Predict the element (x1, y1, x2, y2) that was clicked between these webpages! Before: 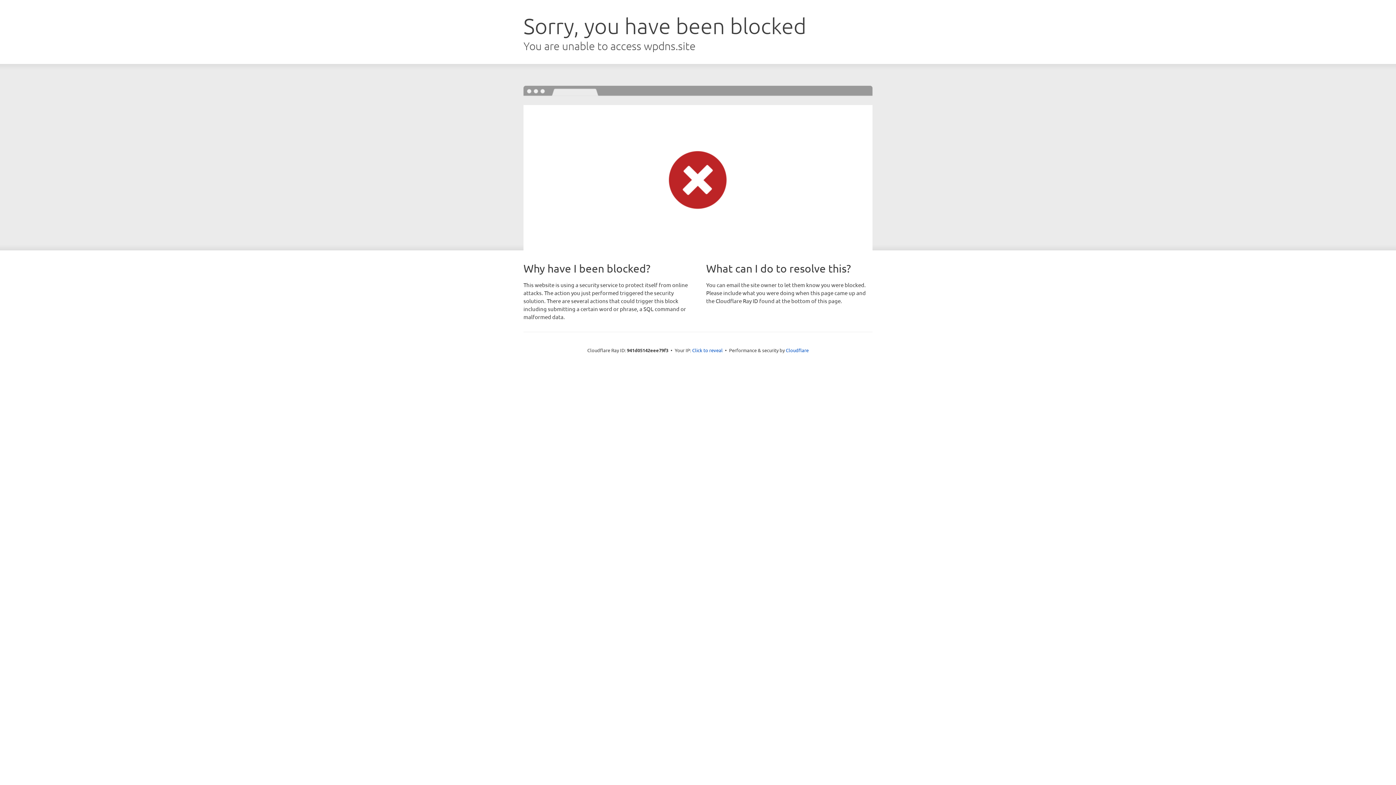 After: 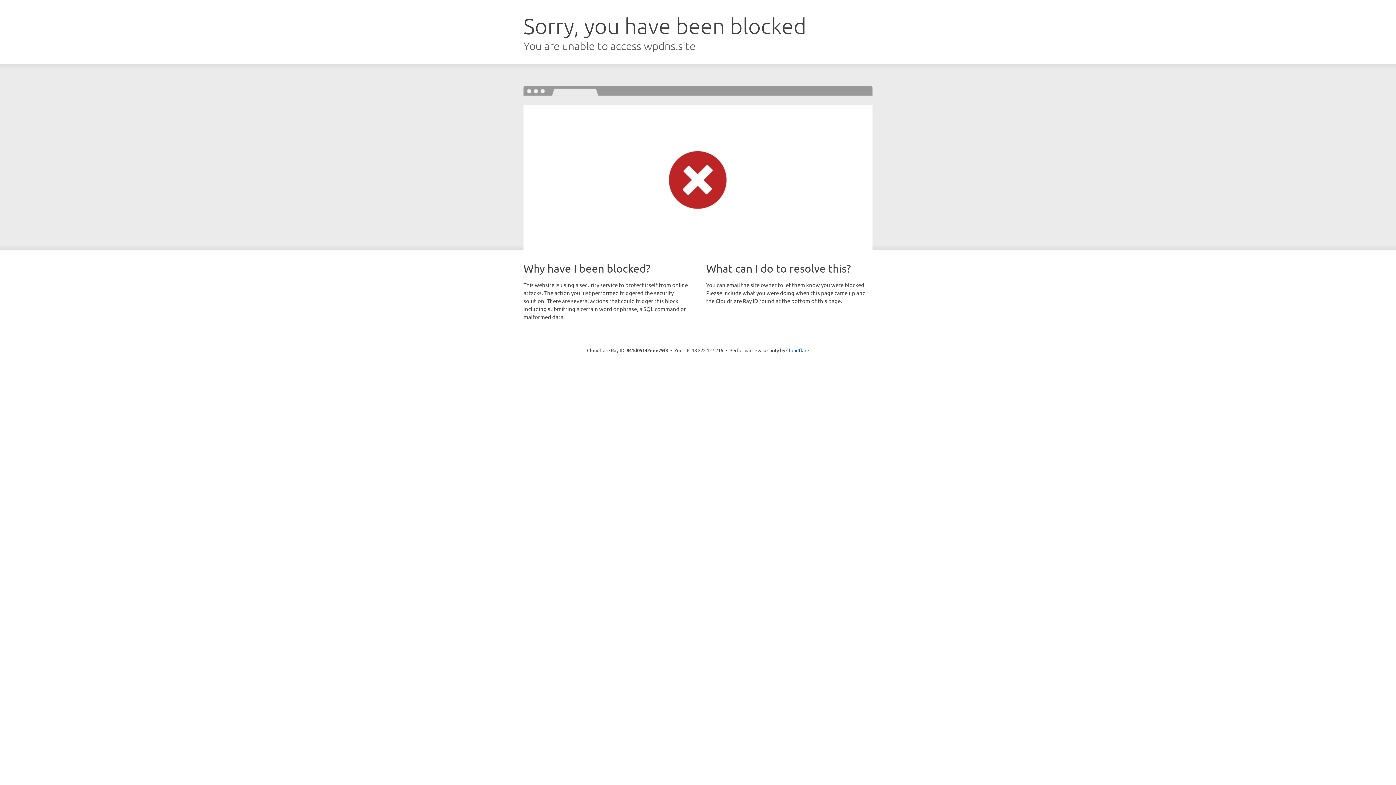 Action: label: Click to reveal bbox: (692, 346, 722, 353)